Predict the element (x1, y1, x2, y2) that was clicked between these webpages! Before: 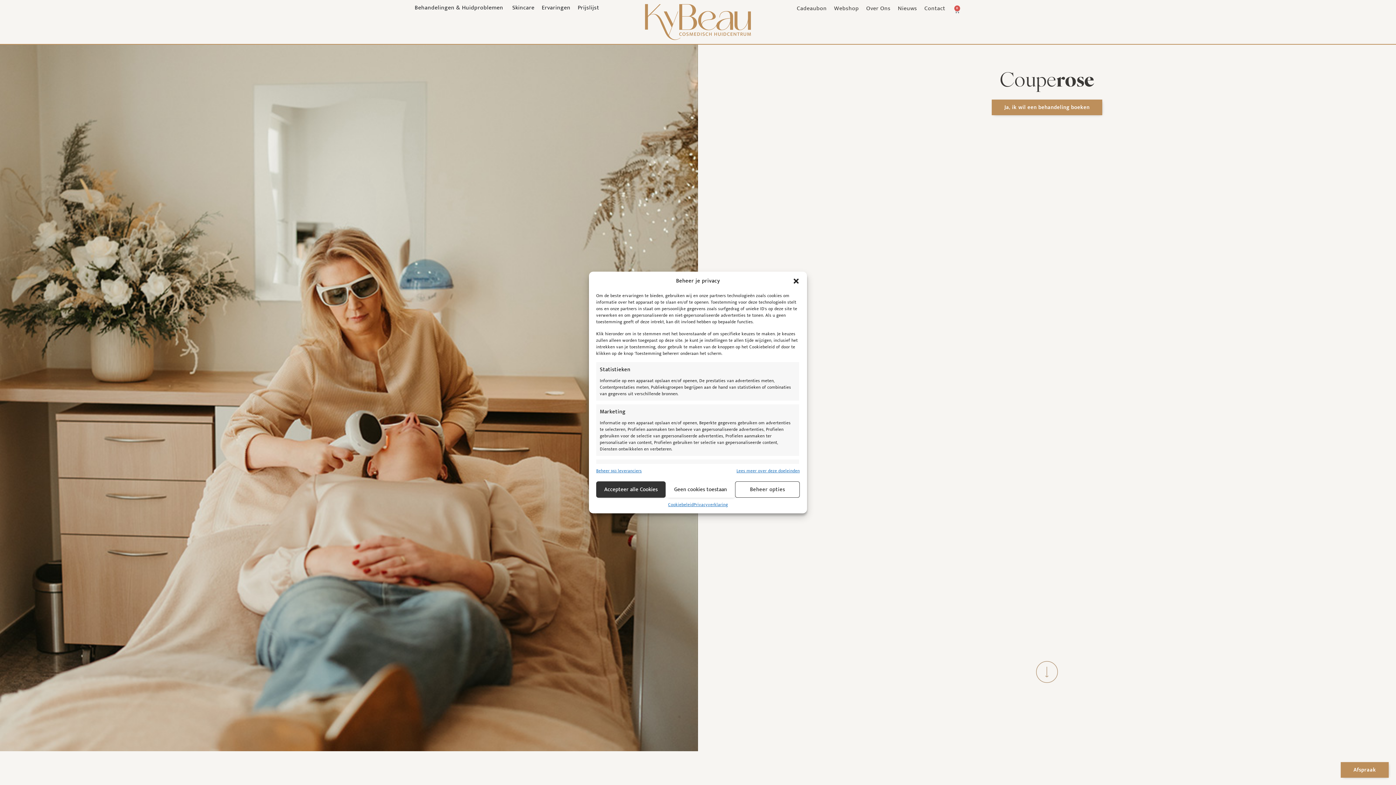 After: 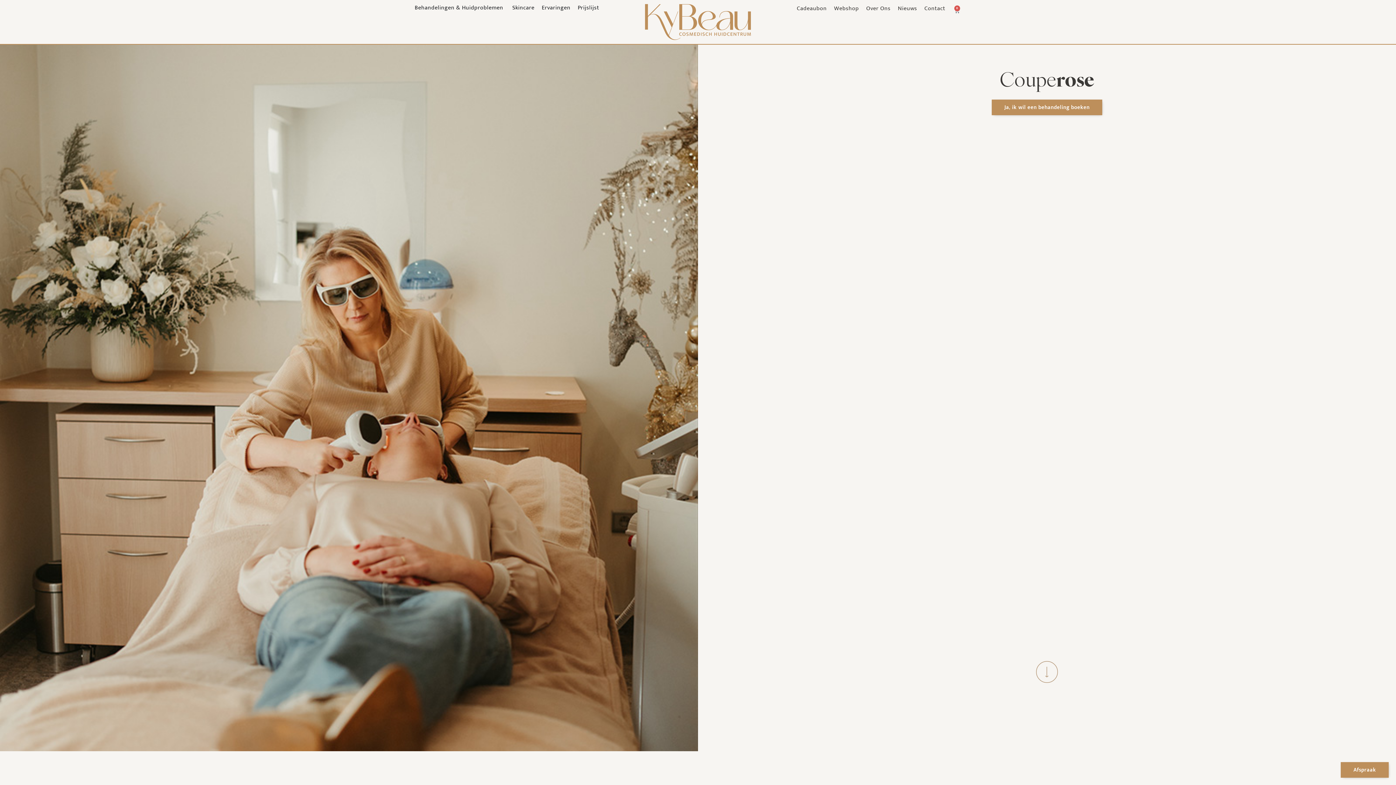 Action: label: dialoogvenster sluiten bbox: (792, 277, 799, 284)